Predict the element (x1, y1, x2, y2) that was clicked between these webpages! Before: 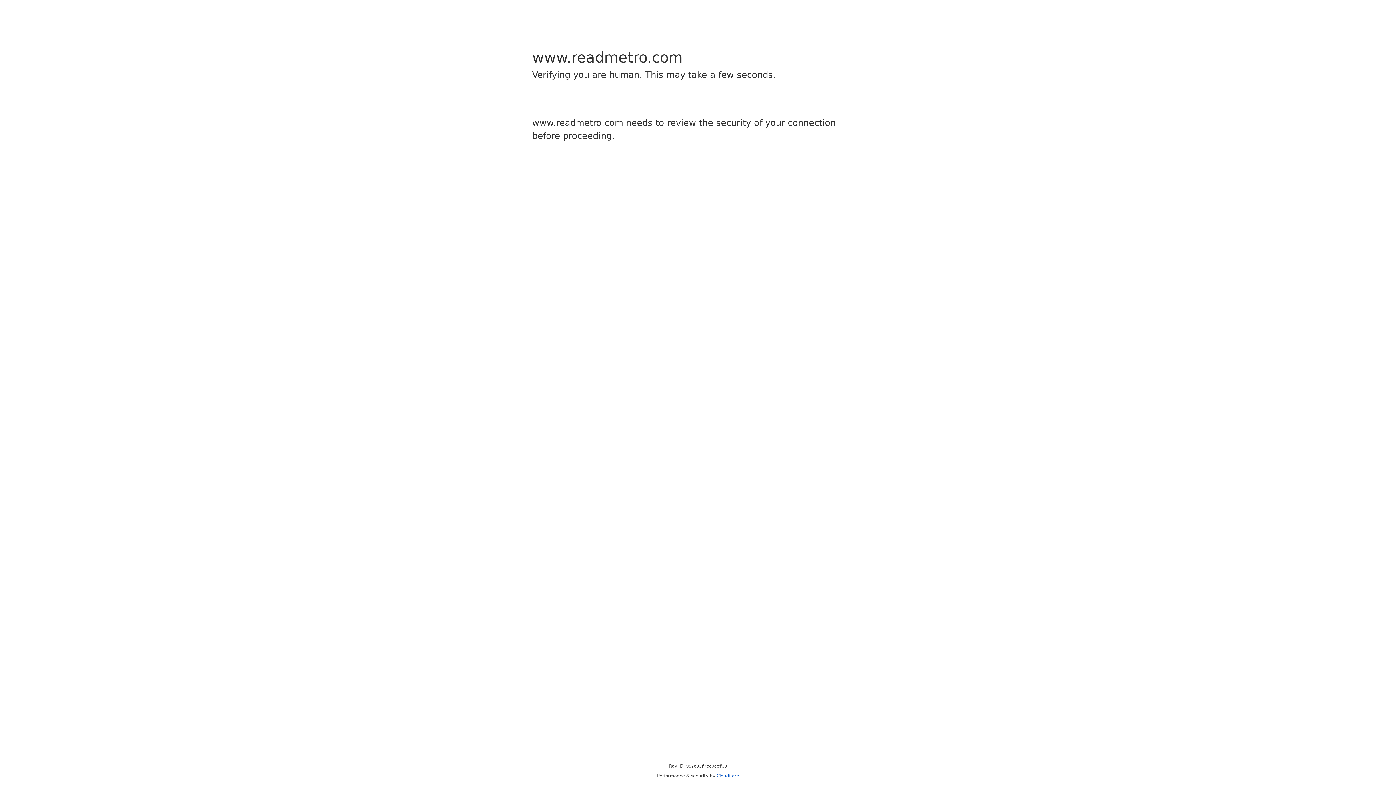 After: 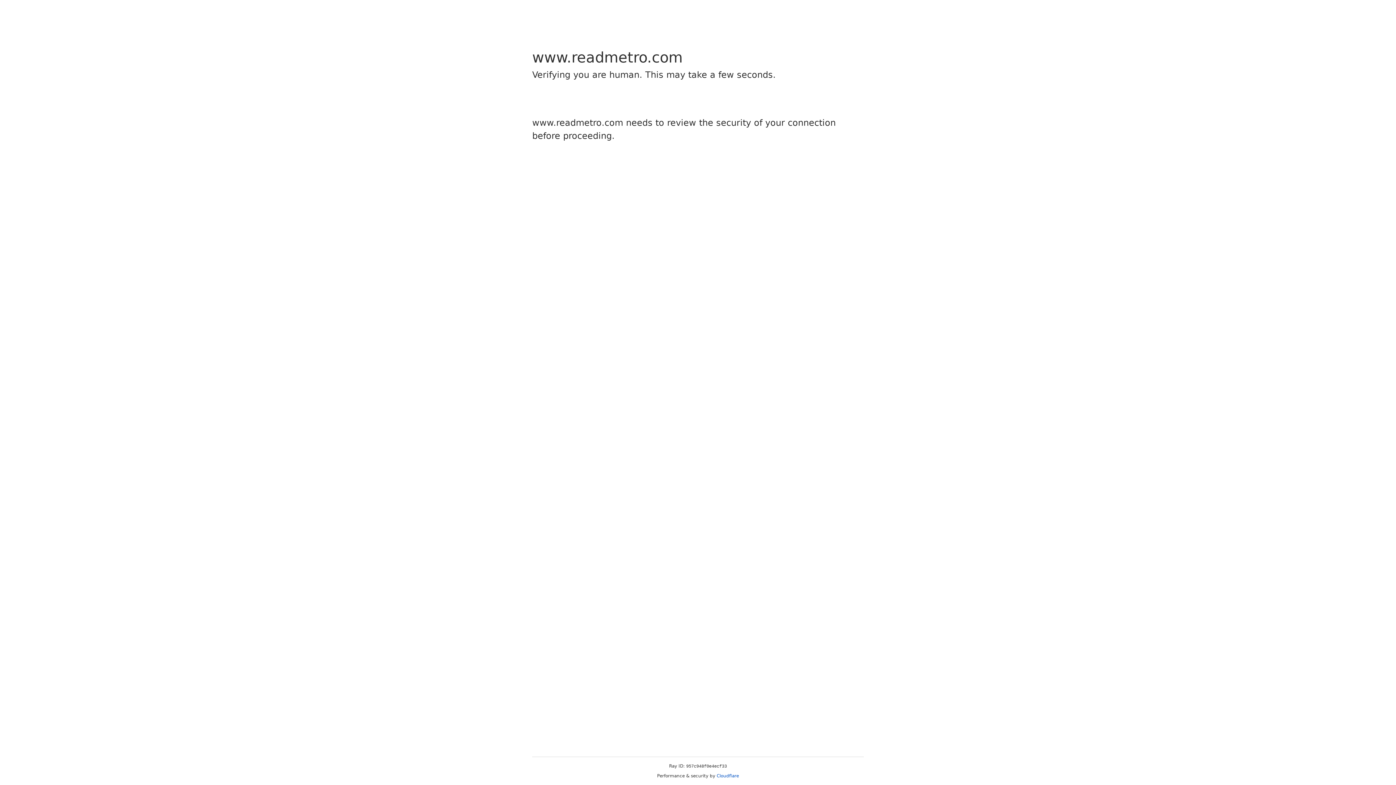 Action: bbox: (716, 773, 739, 778) label: Cloudflare